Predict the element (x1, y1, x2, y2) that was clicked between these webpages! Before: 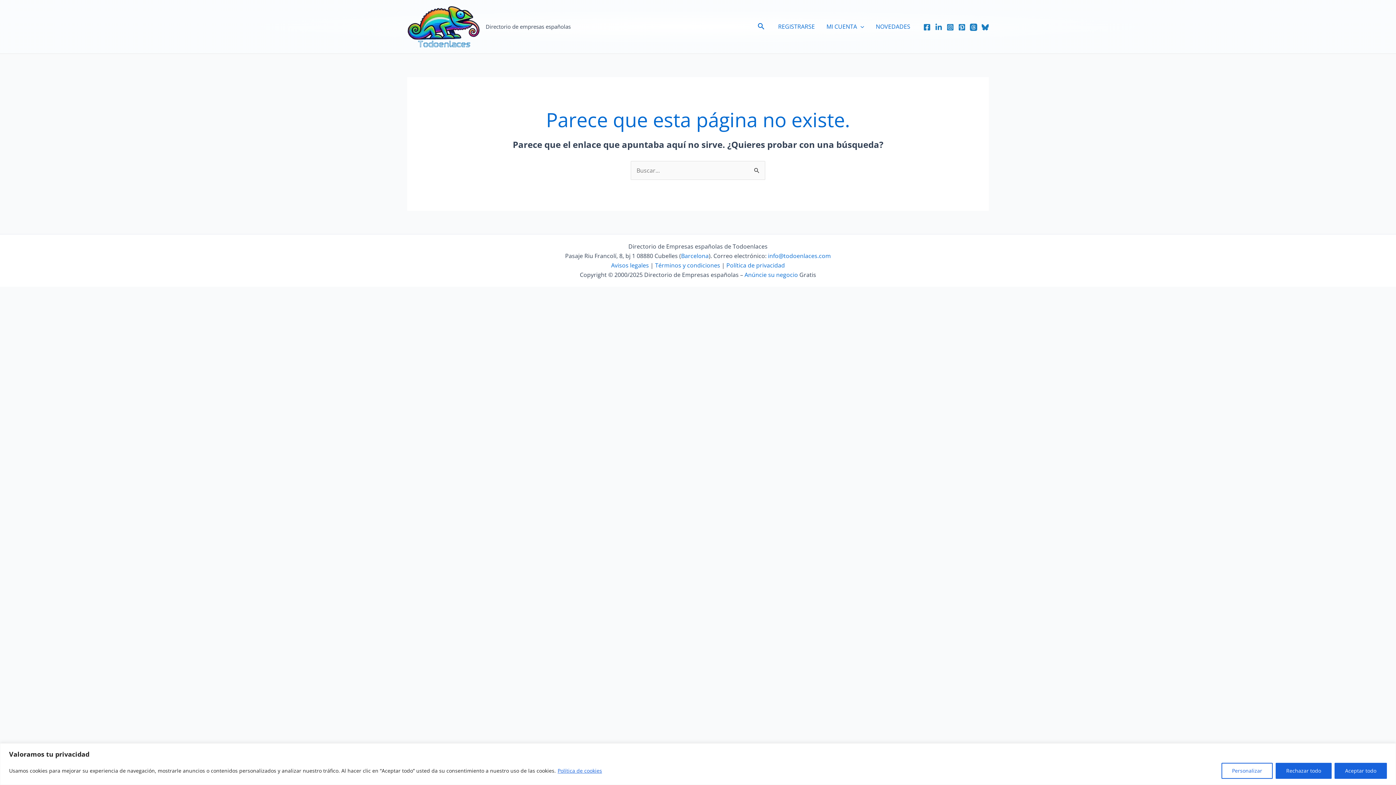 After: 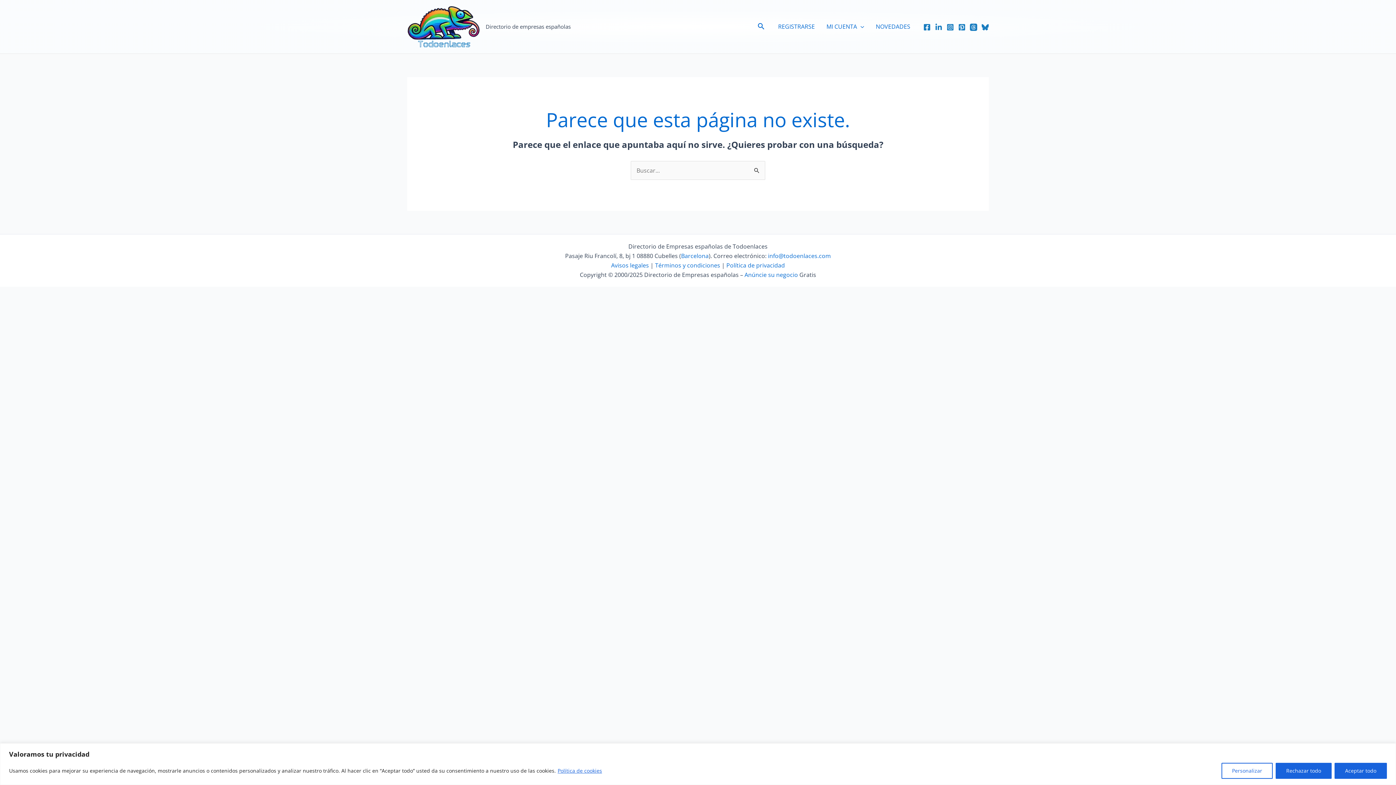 Action: bbox: (557, 767, 602, 774) label: Política de cookies